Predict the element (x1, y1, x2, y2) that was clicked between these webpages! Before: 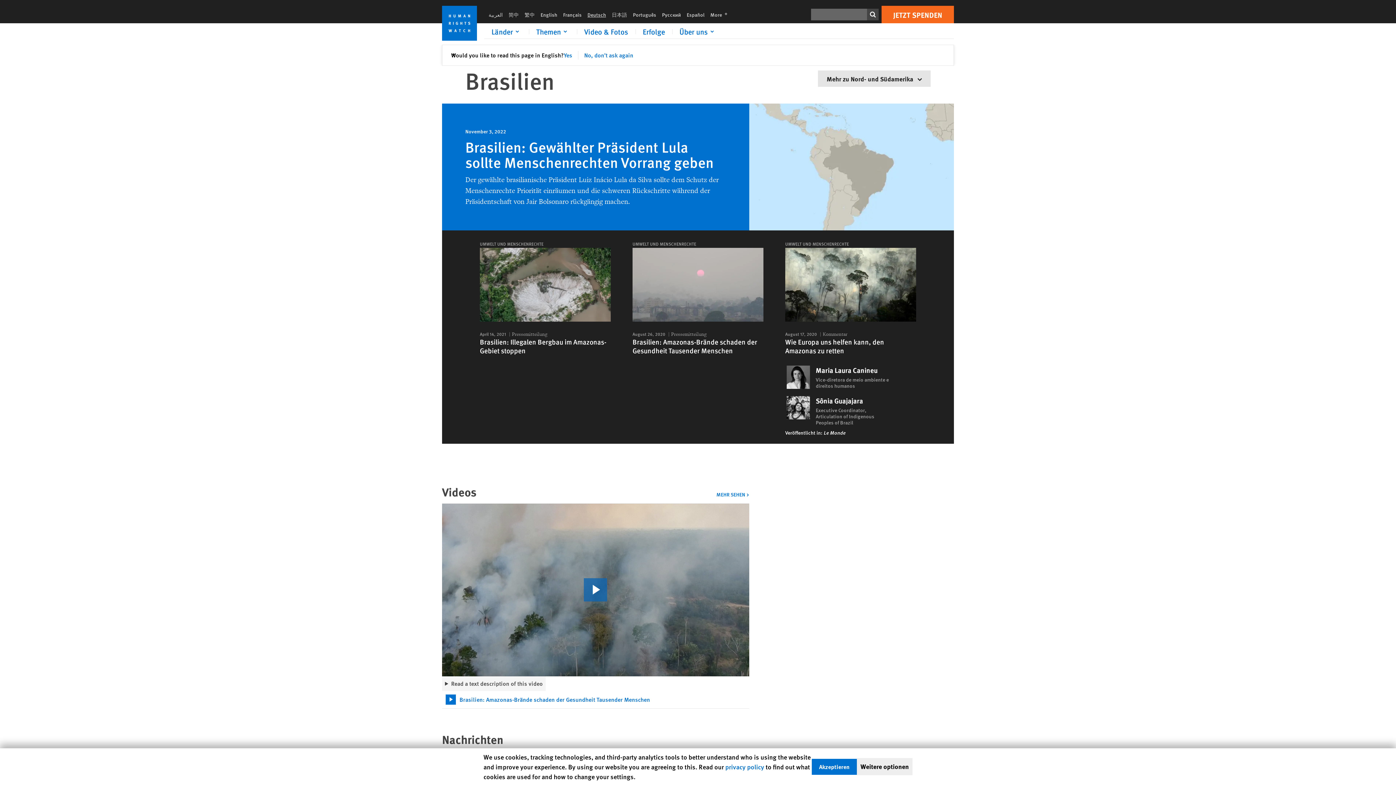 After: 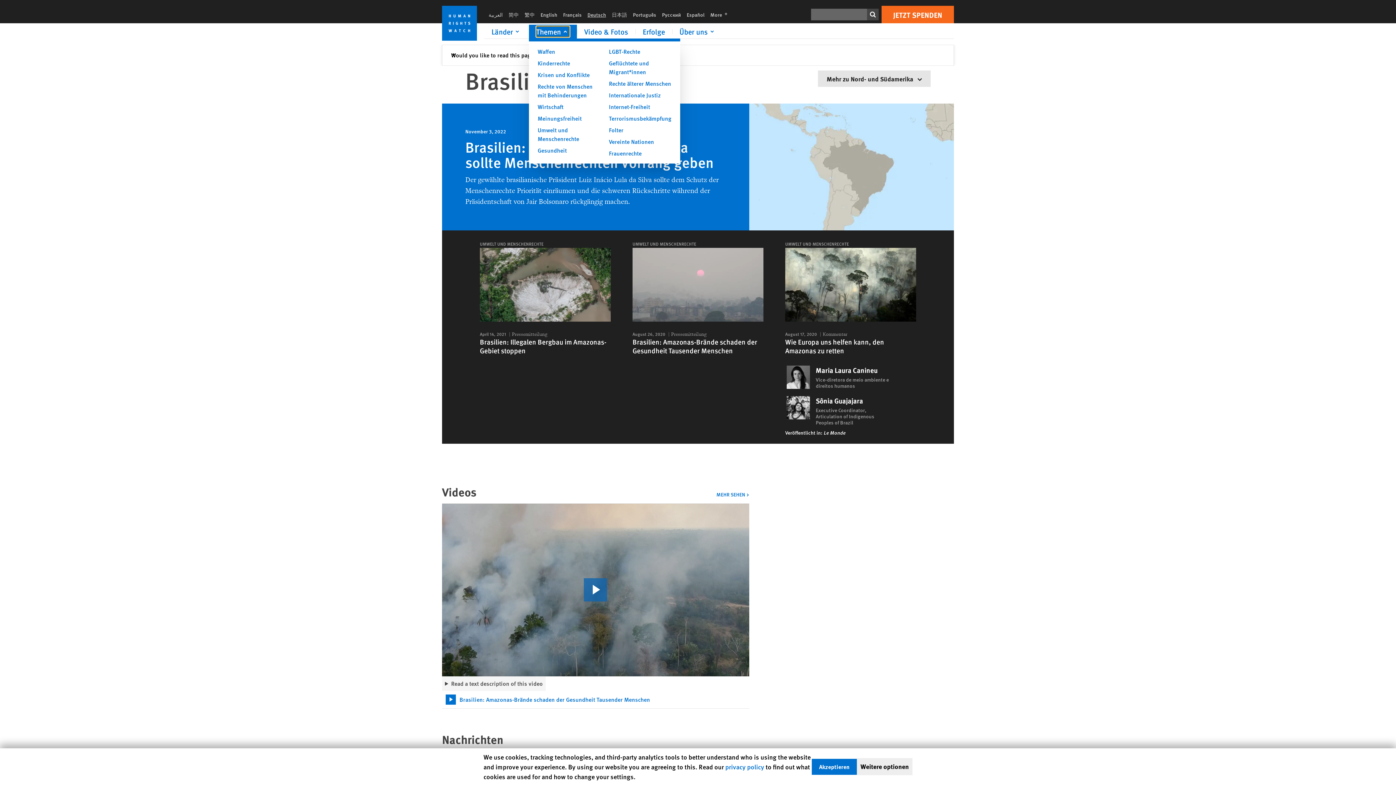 Action: label: Click to expand Themen bbox: (536, 26, 569, 37)